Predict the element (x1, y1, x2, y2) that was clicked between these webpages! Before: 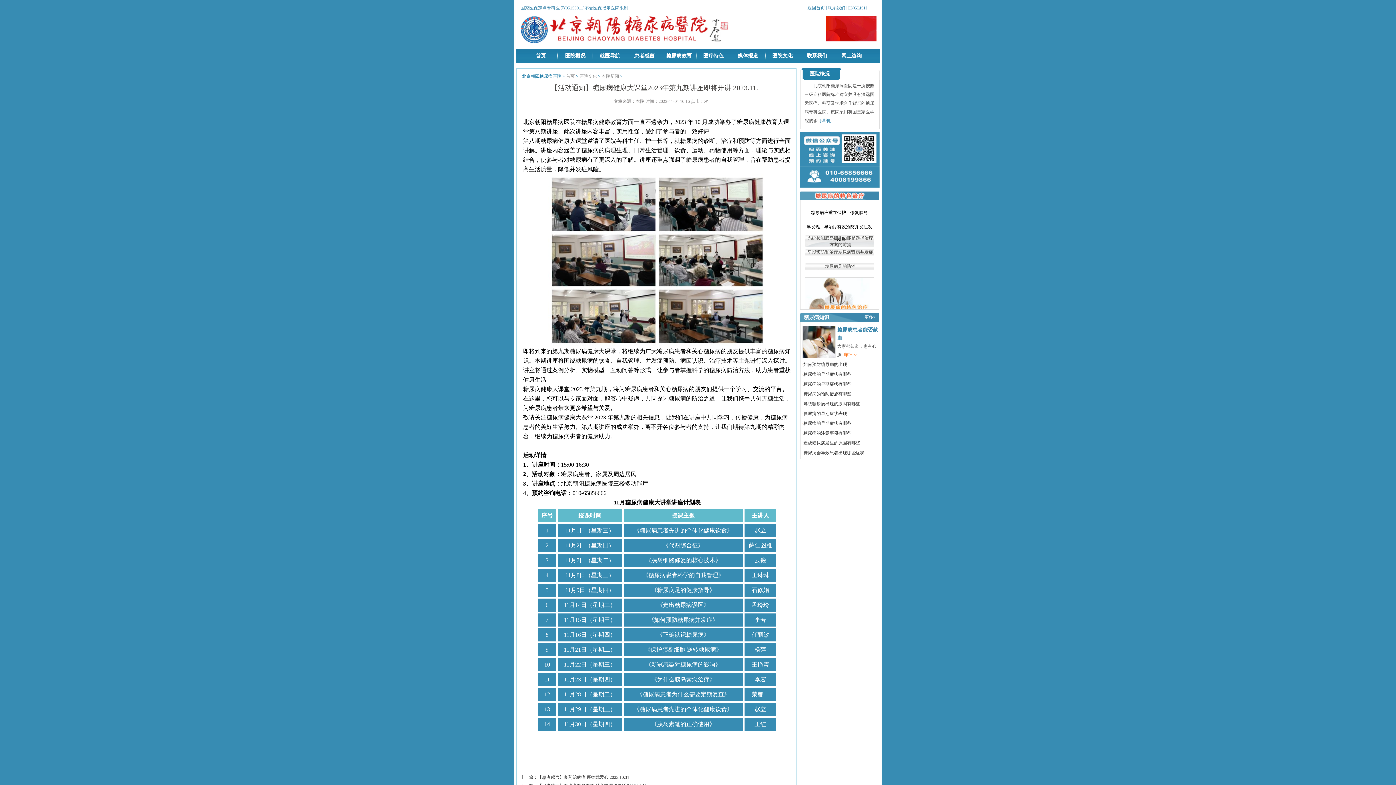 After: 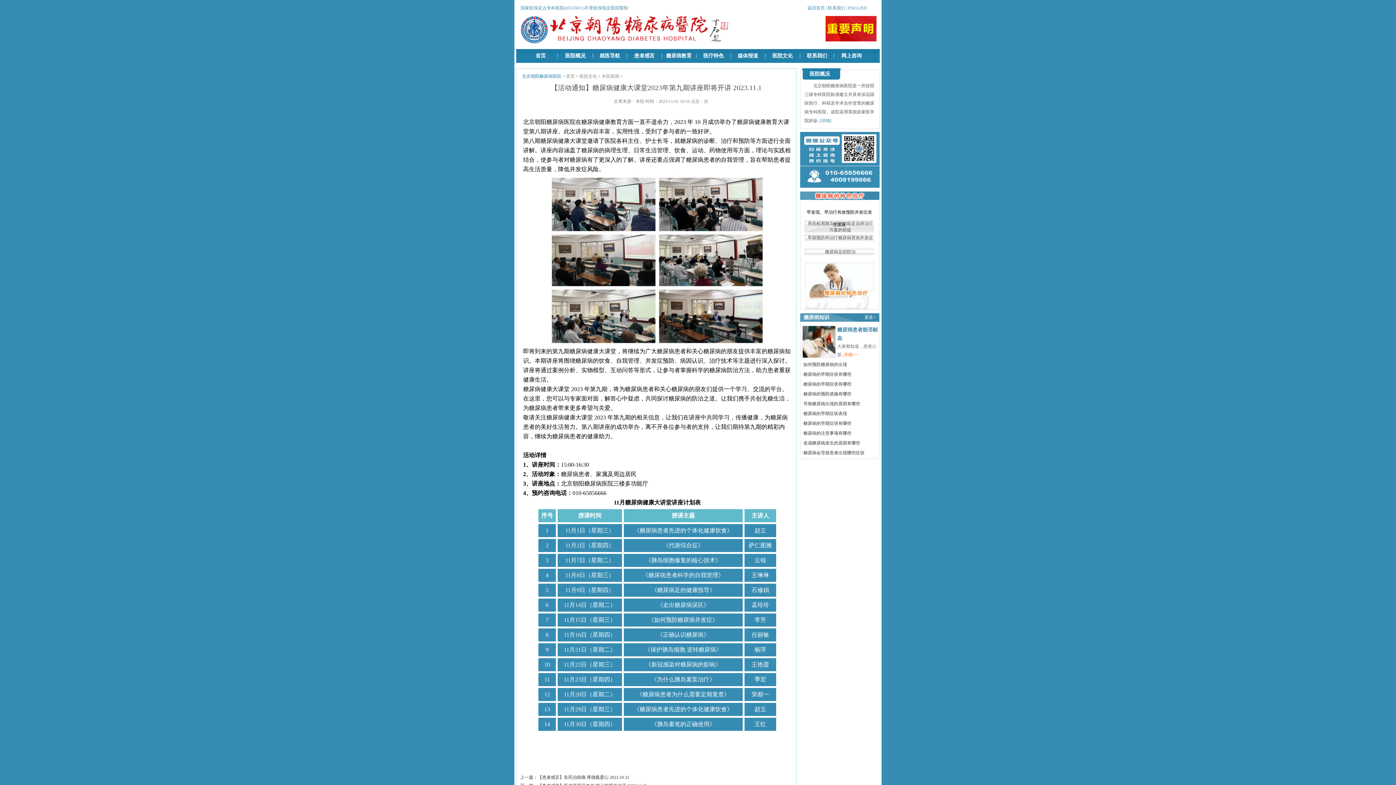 Action: bbox: (805, 277, 873, 324)